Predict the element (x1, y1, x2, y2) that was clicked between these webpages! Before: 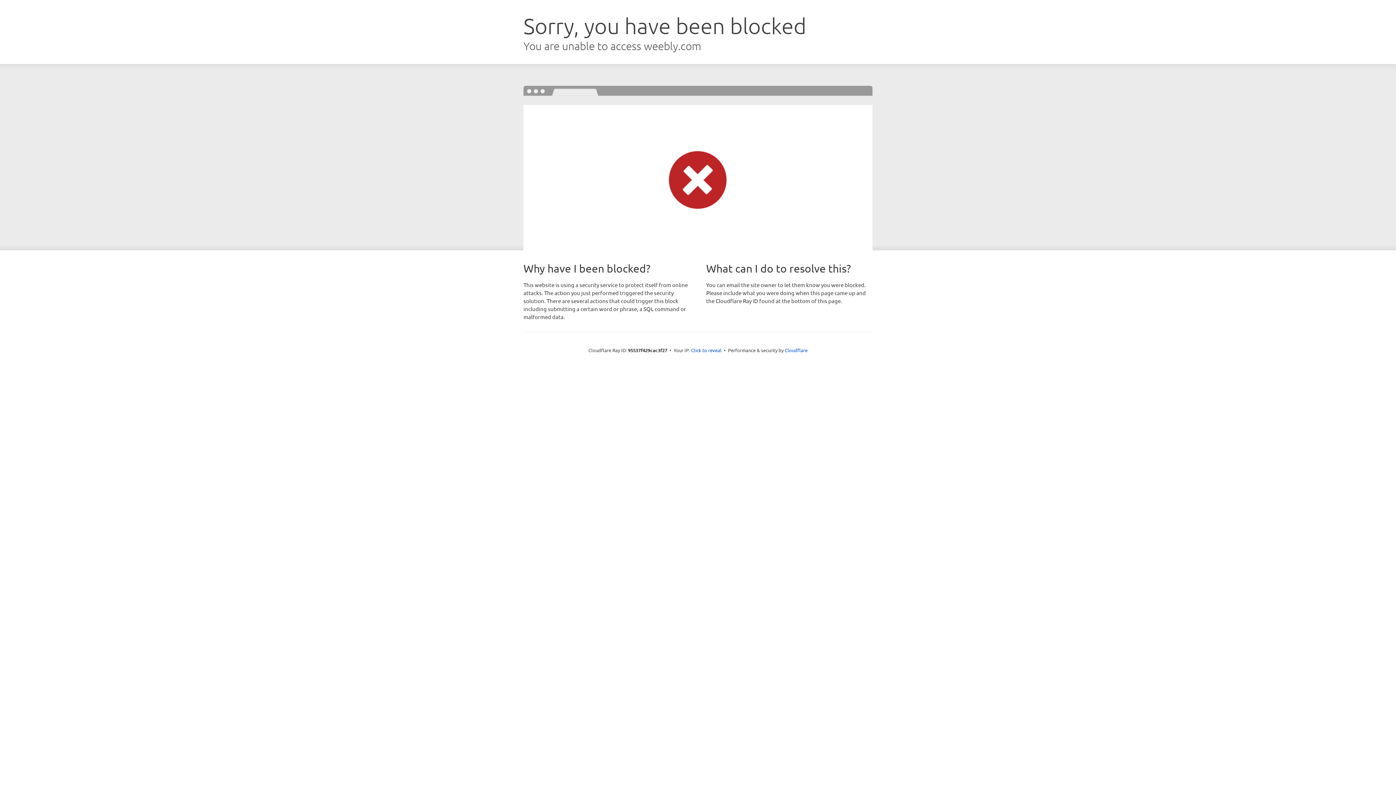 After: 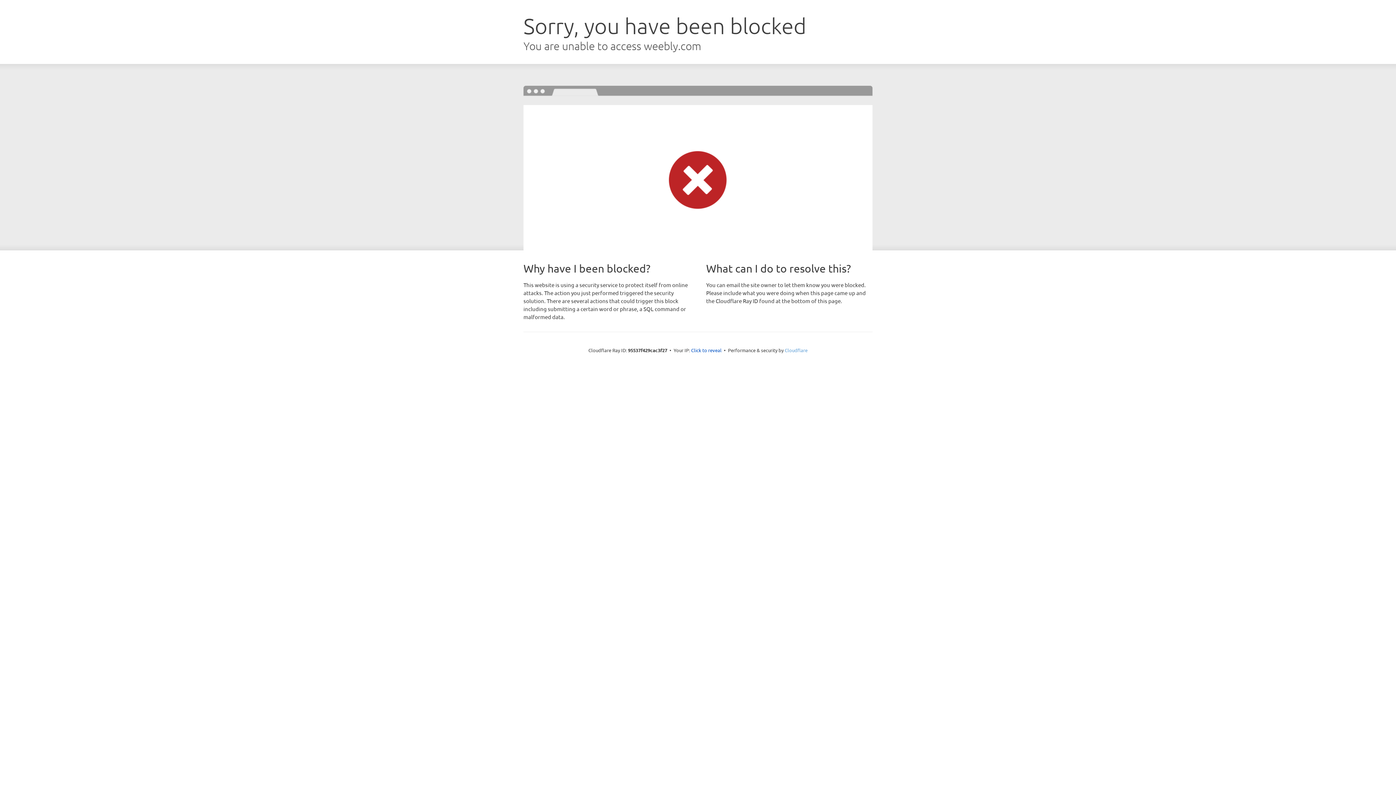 Action: label: Cloudflare bbox: (784, 347, 807, 353)